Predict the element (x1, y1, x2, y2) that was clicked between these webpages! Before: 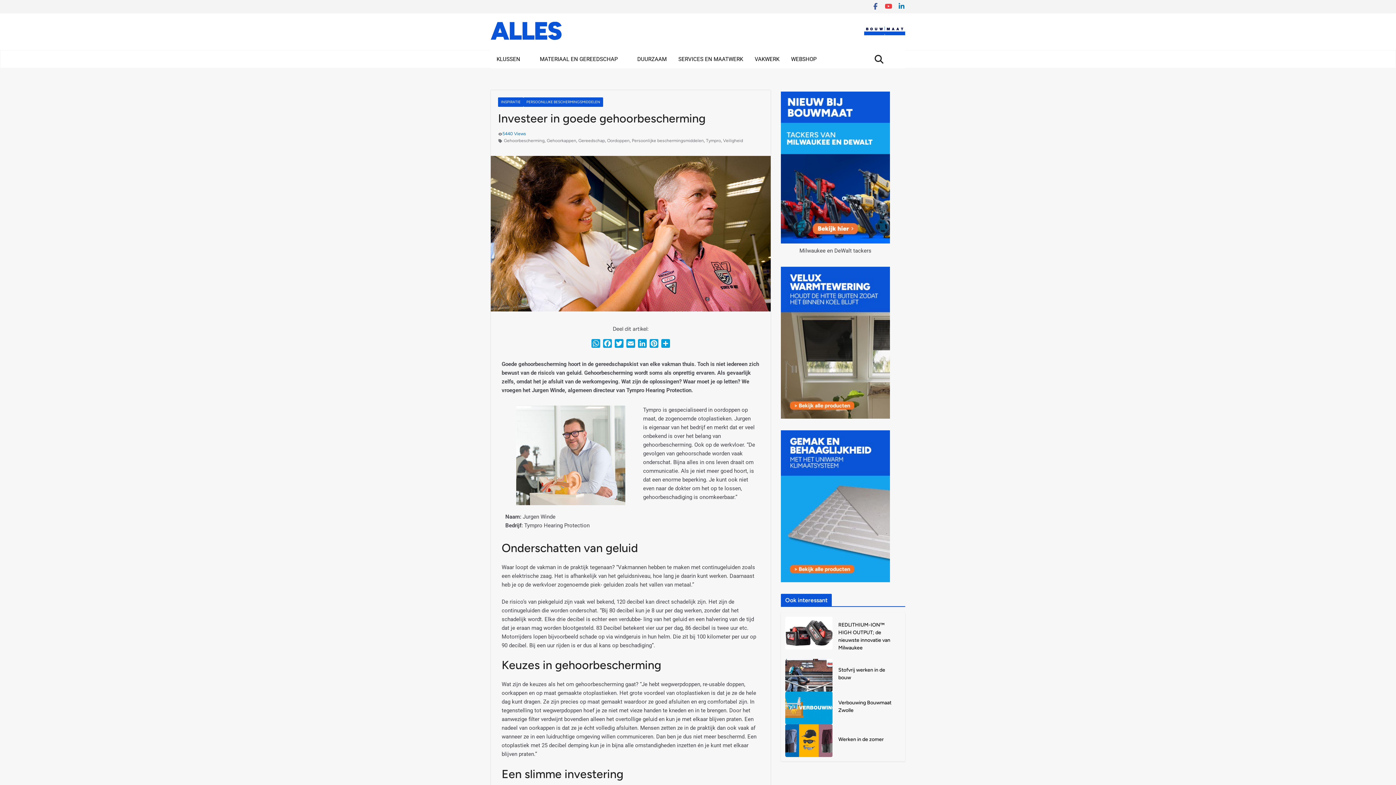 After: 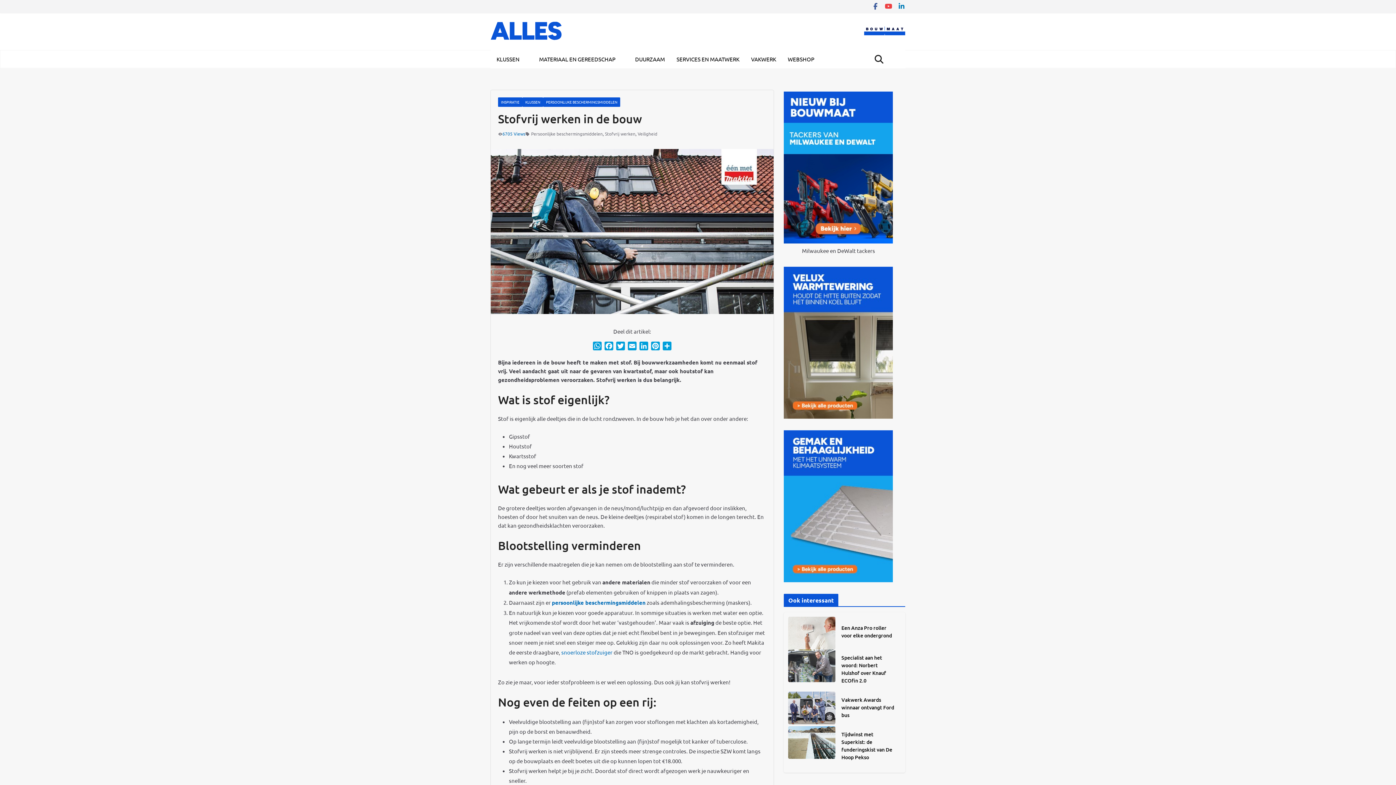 Action: bbox: (785, 659, 832, 691)